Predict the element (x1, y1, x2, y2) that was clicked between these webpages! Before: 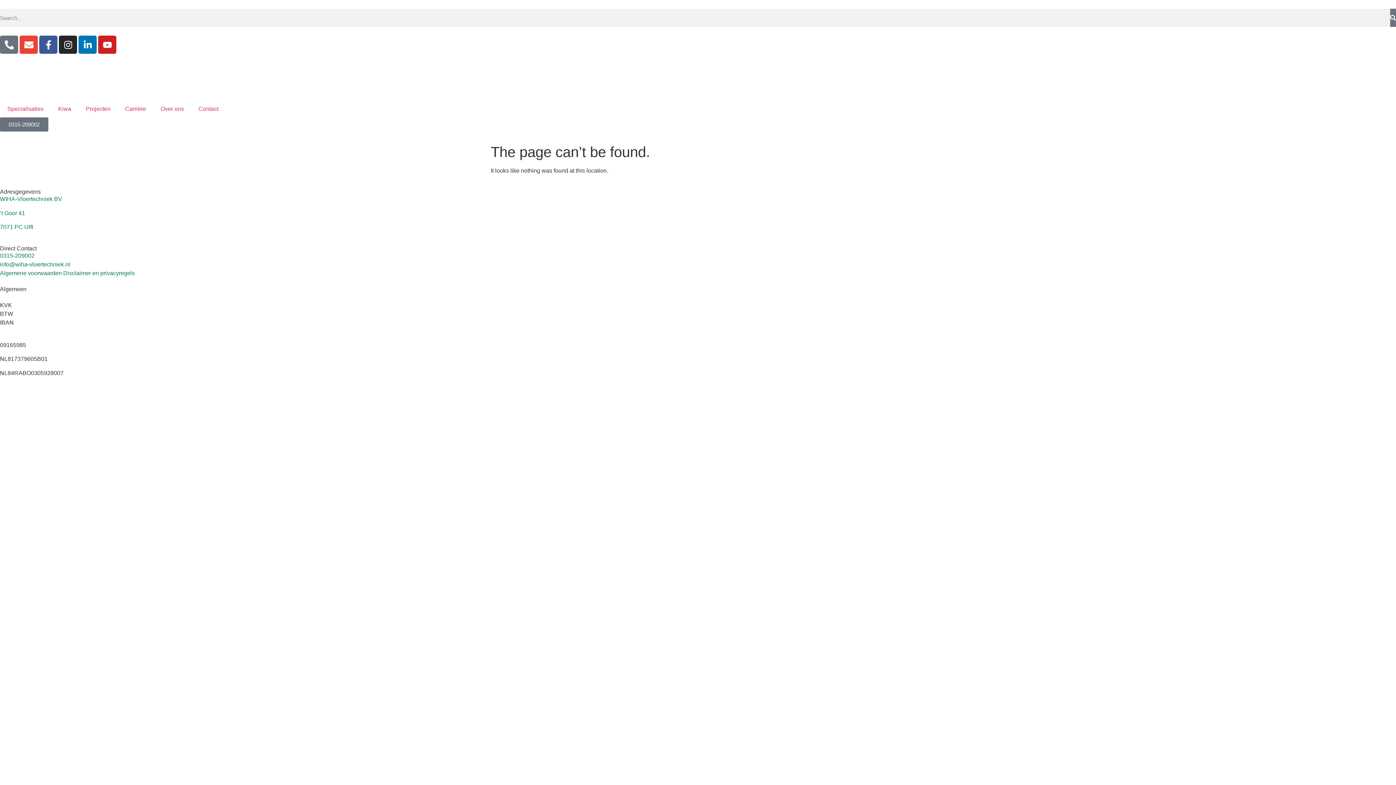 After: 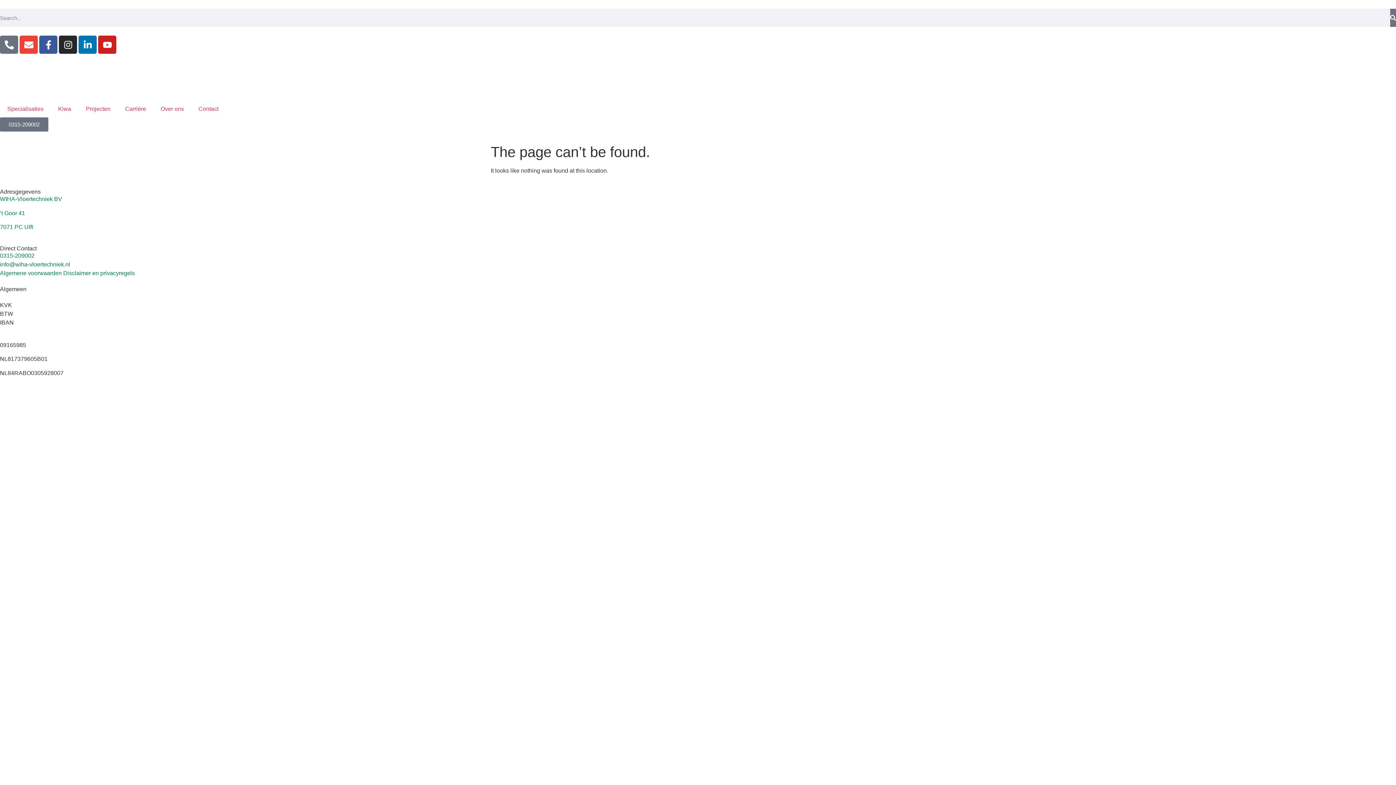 Action: bbox: (0, 117, 48, 131) label: 0315-209002